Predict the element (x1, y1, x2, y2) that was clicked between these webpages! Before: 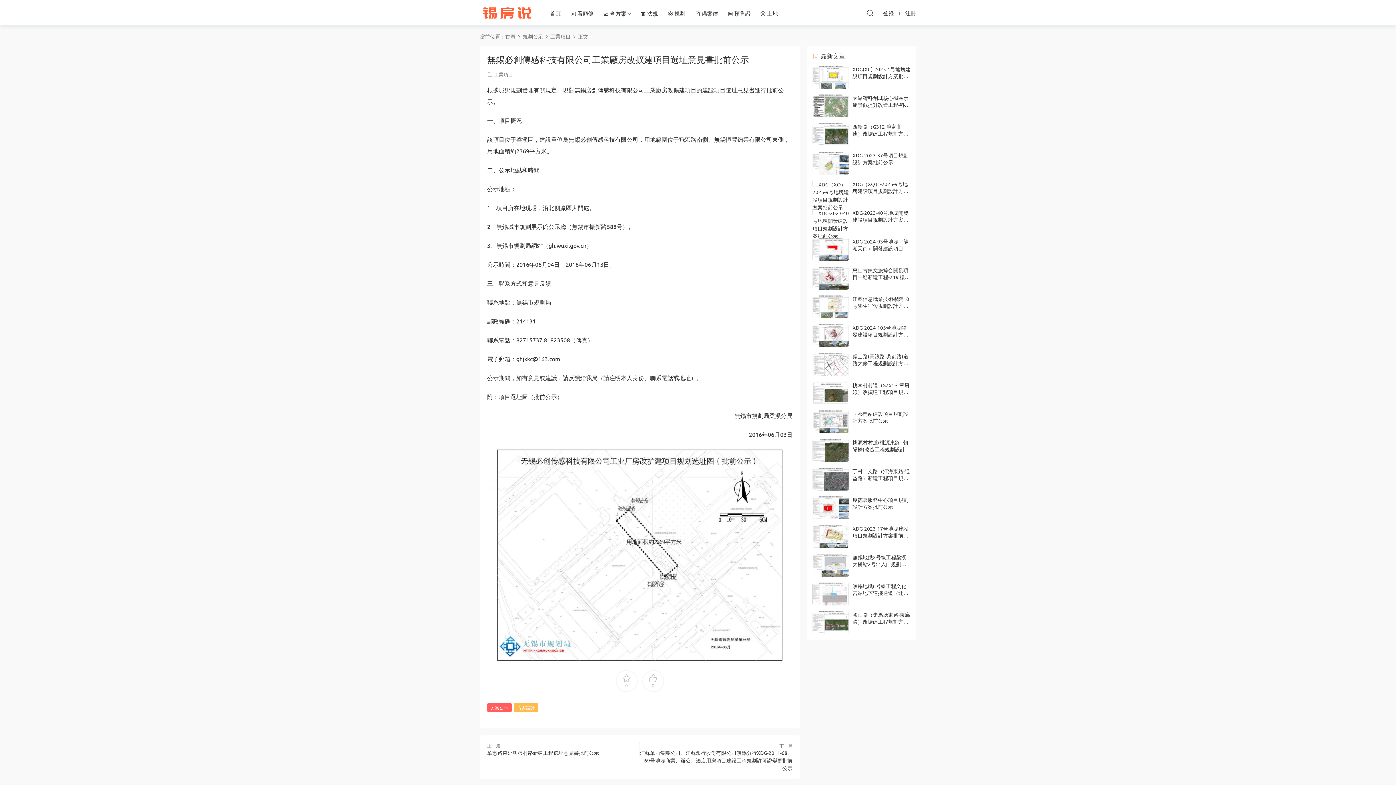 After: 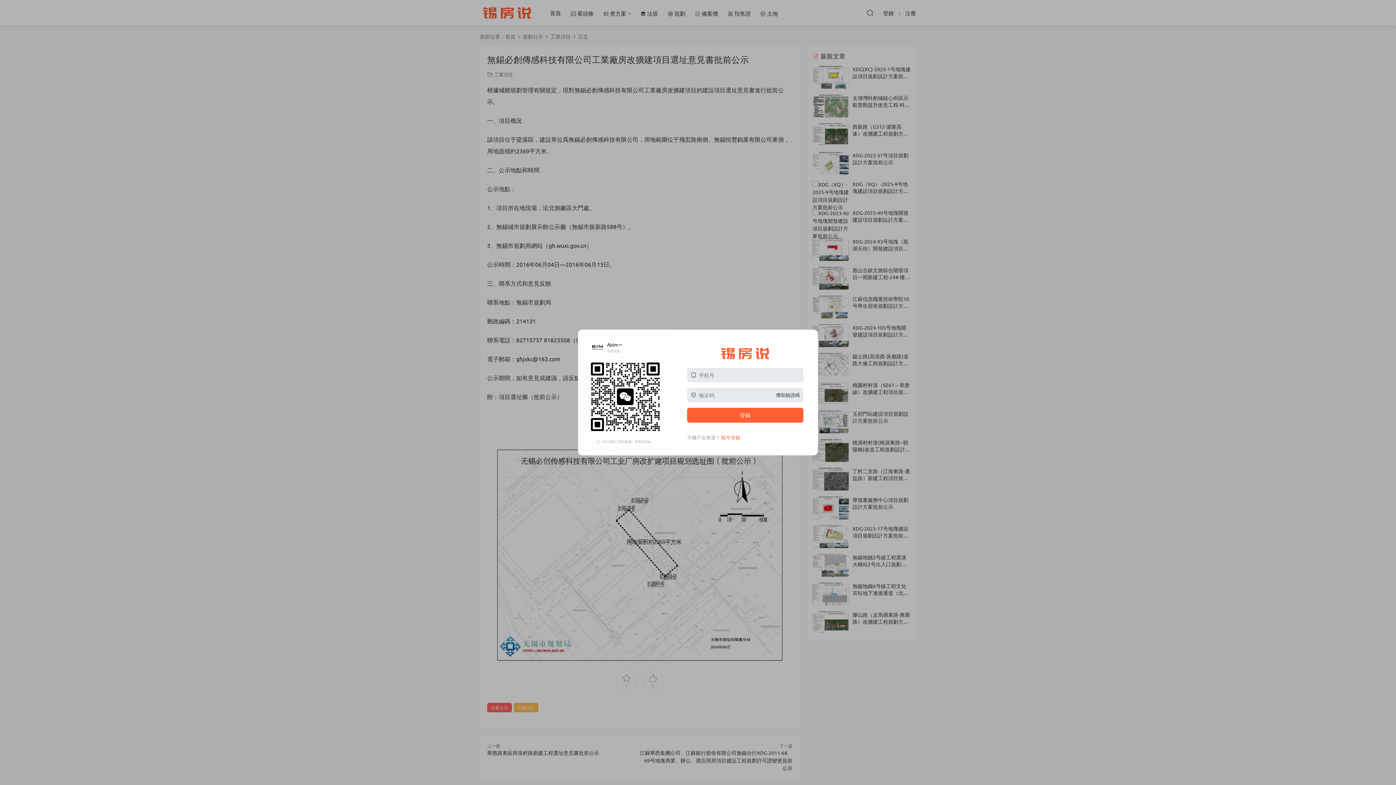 Action: bbox: (487, 447, 792, 663)